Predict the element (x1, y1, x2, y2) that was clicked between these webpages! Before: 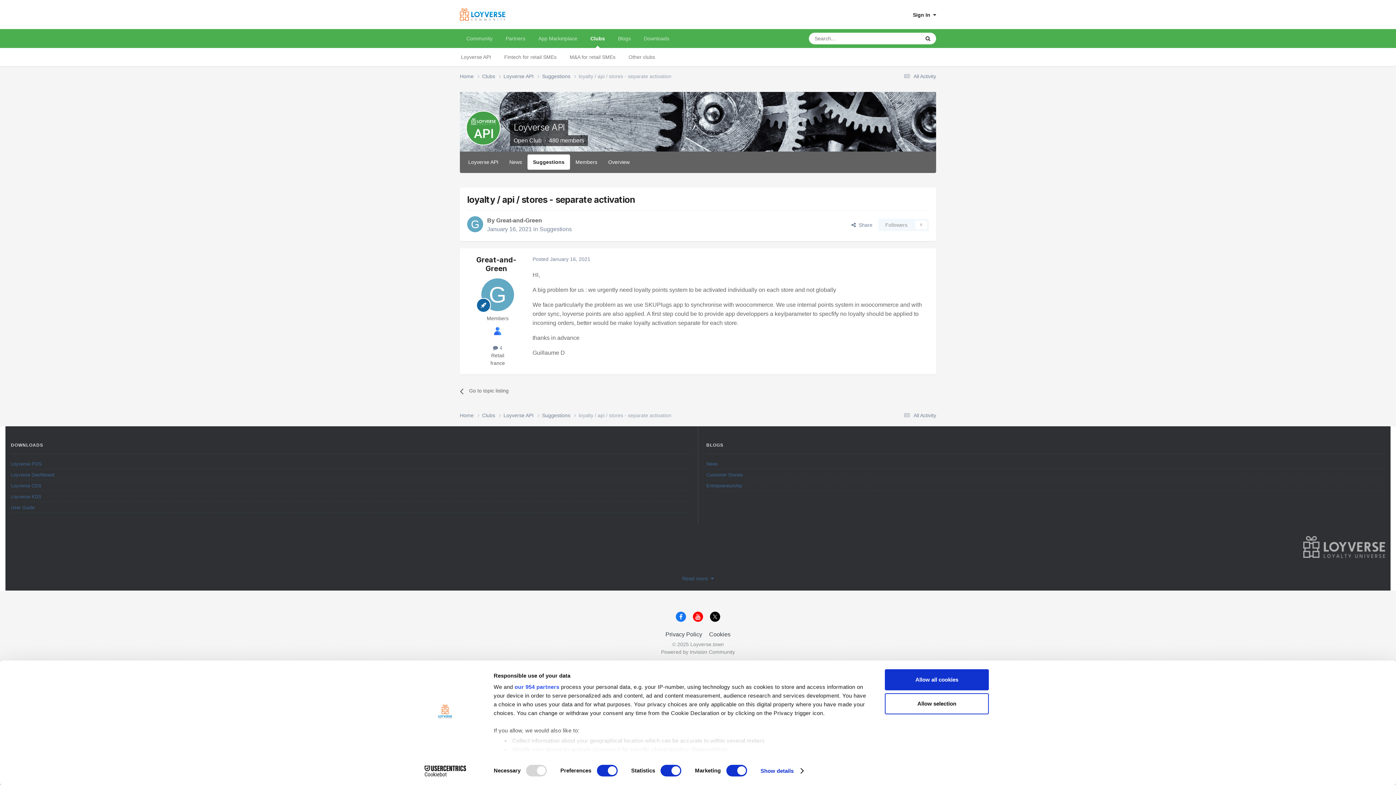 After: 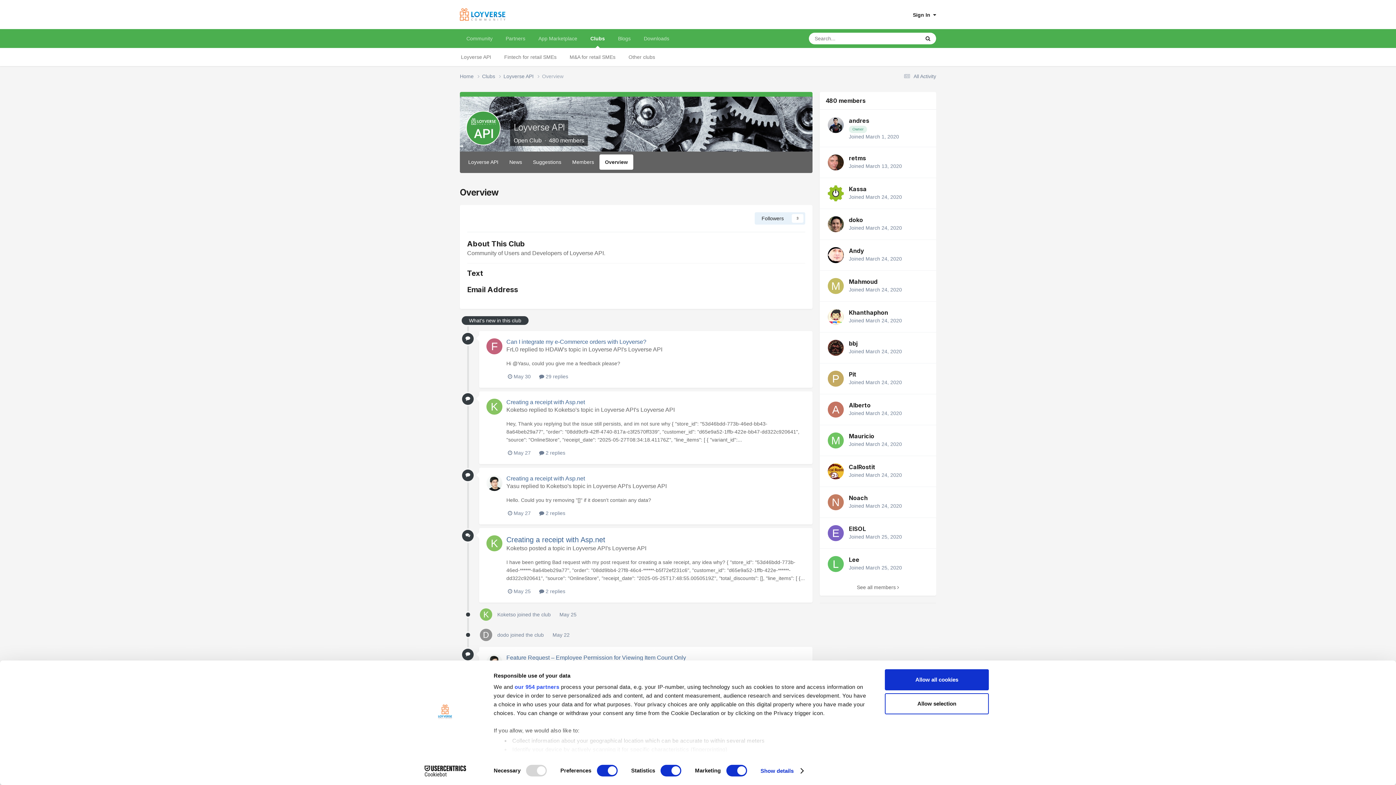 Action: bbox: (602, 154, 635, 169) label: Overview